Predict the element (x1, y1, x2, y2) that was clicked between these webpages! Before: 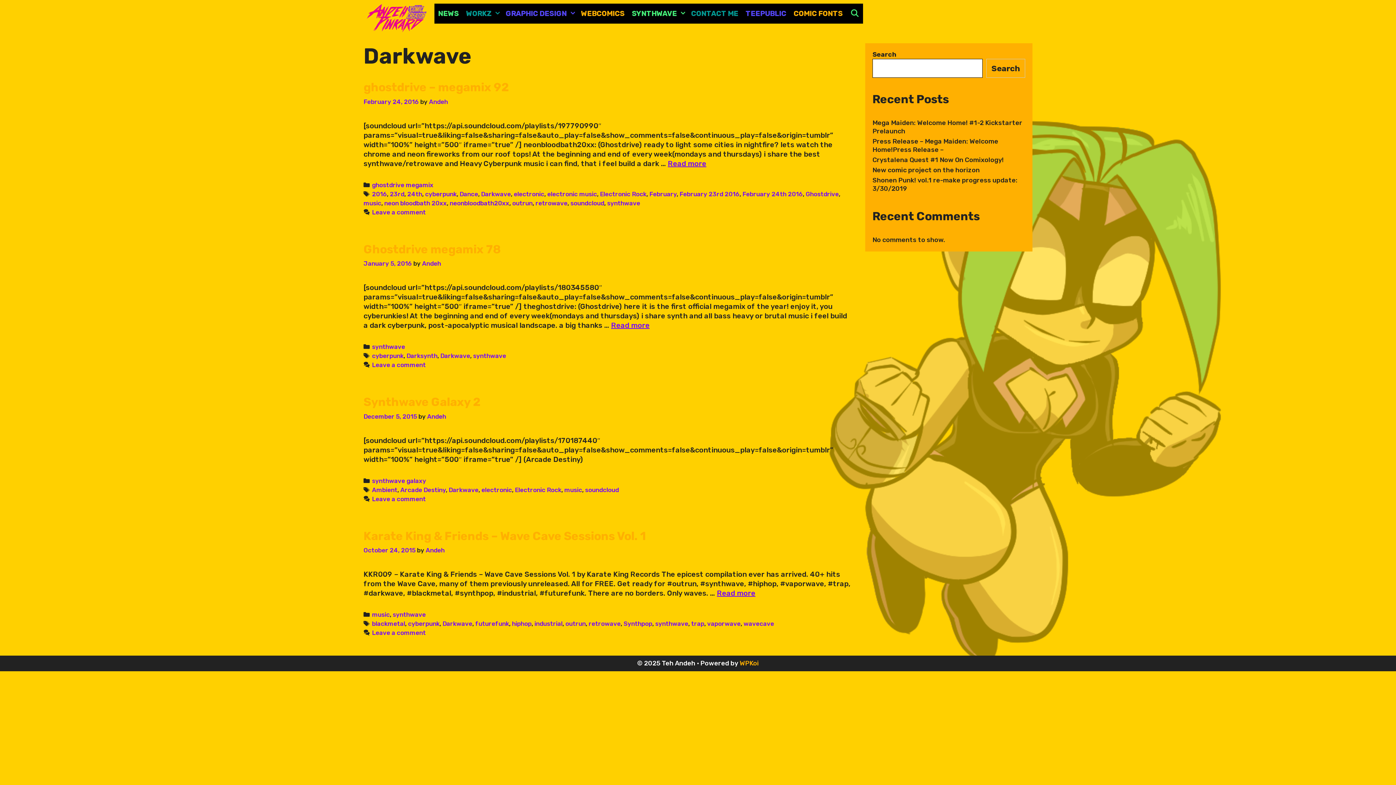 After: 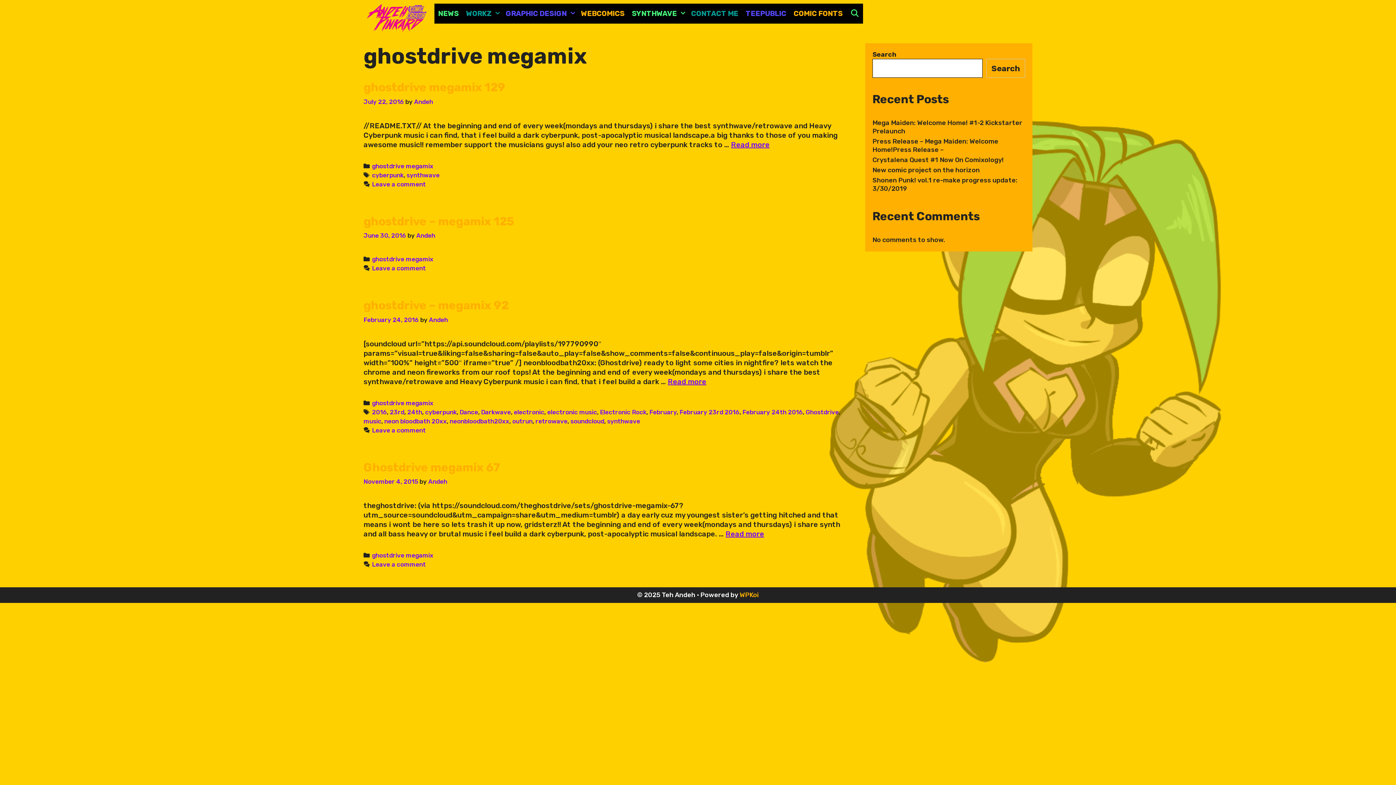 Action: bbox: (372, 181, 433, 188) label: ghostdrive megamix